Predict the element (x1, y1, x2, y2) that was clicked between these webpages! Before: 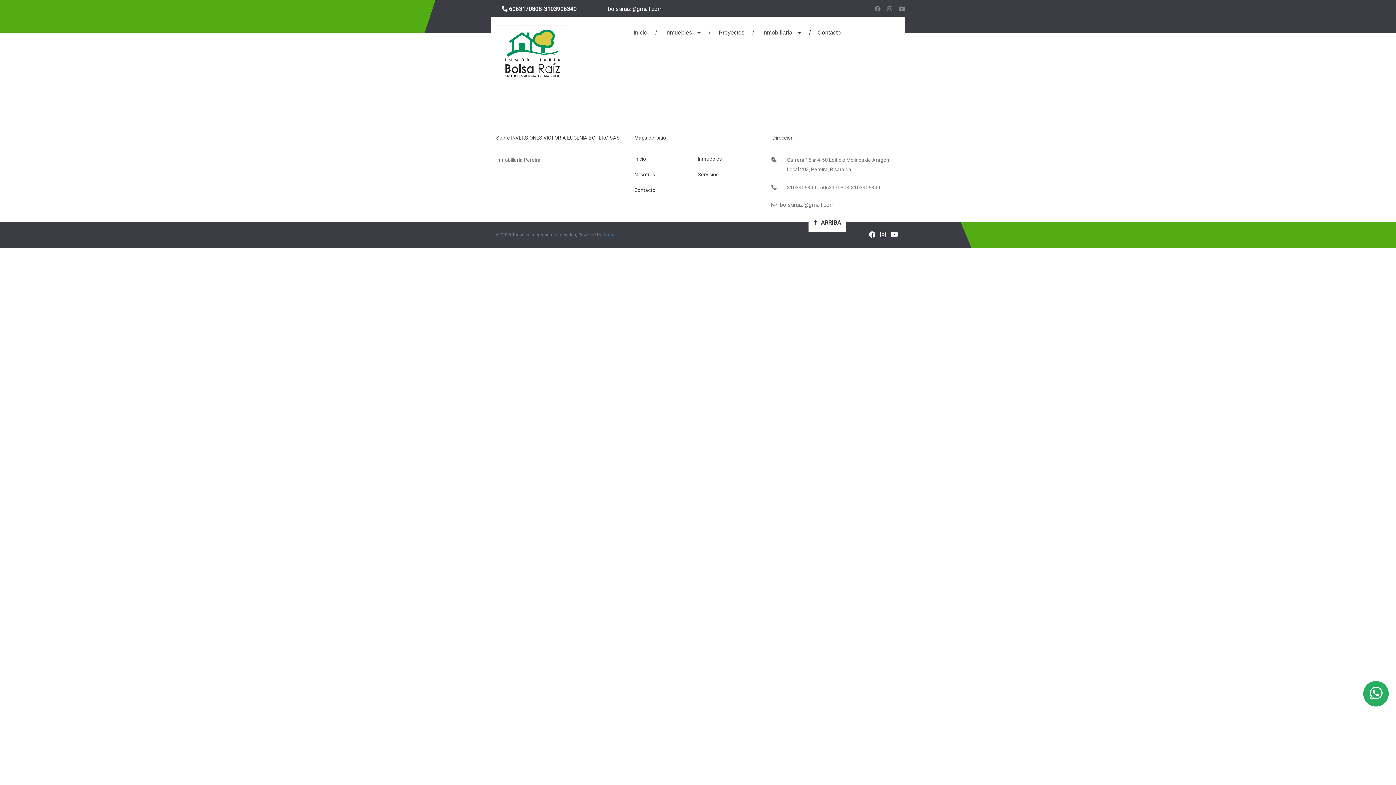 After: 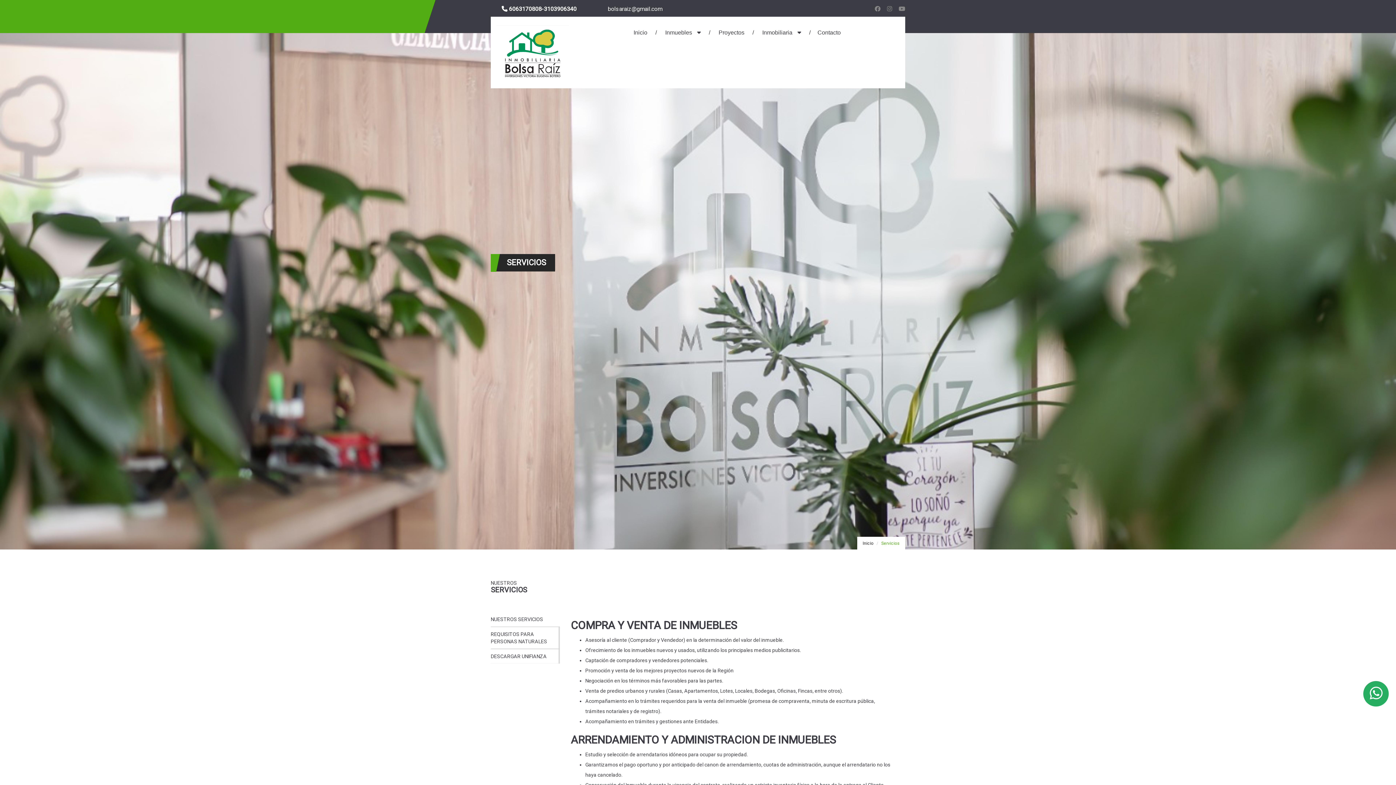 Action: bbox: (698, 171, 718, 177) label: Servicios